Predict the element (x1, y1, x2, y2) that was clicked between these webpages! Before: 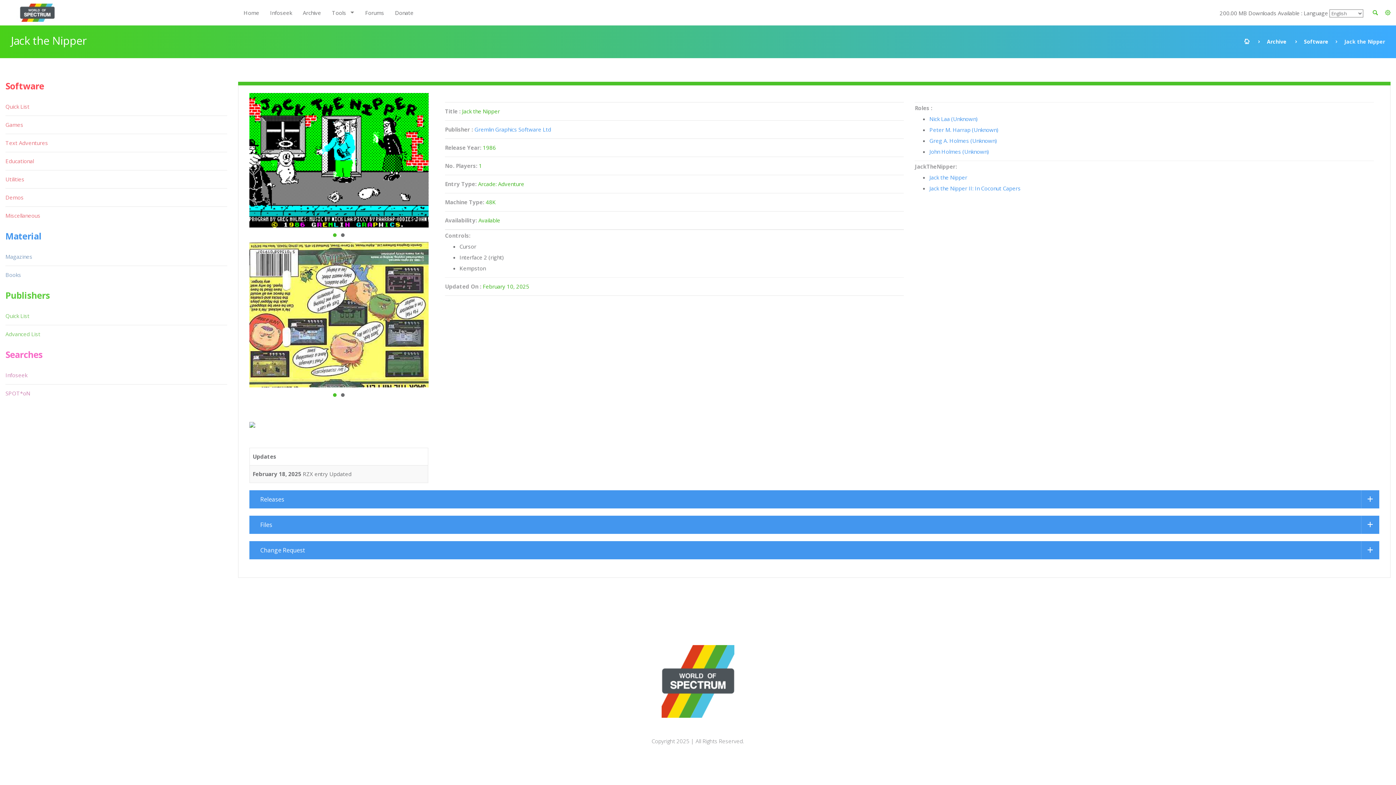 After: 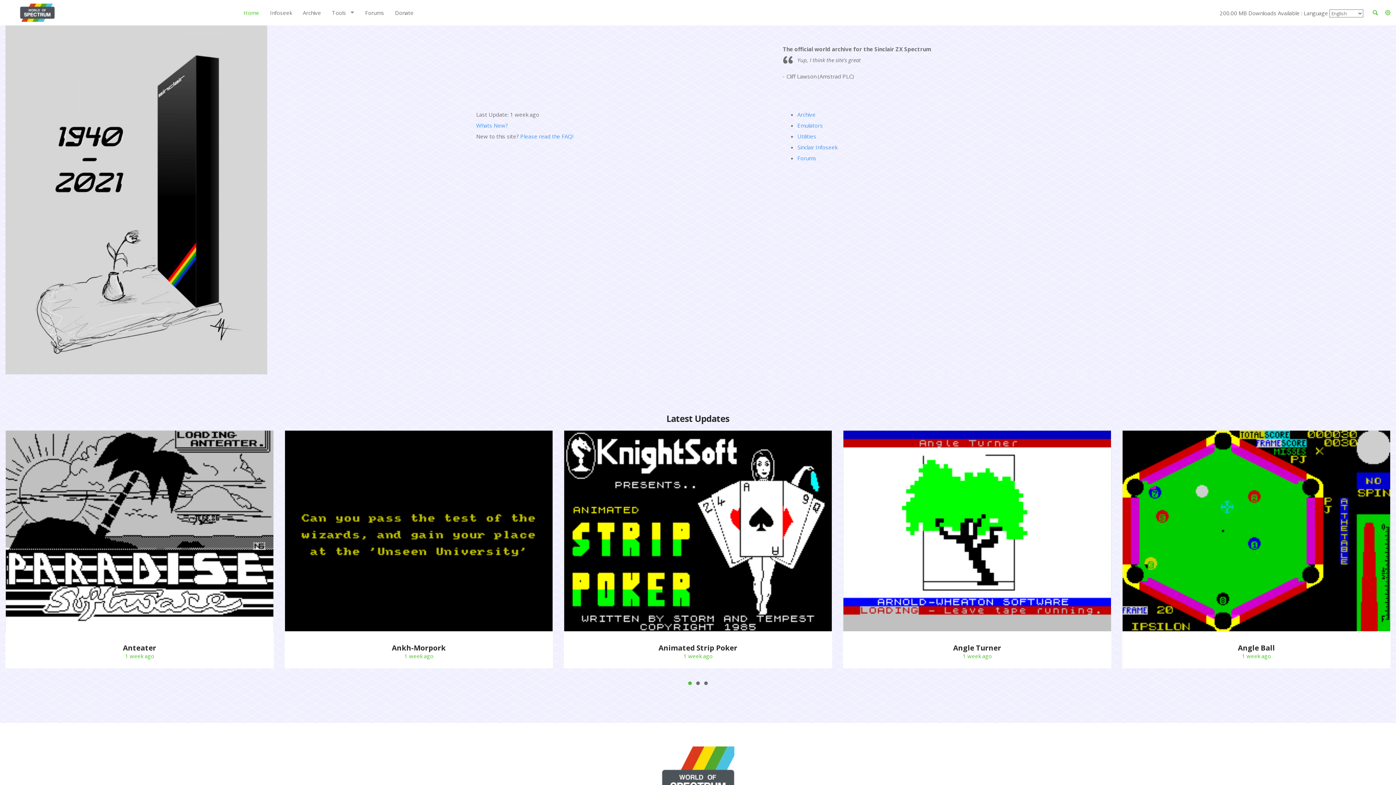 Action: bbox: (661, 645, 734, 721)